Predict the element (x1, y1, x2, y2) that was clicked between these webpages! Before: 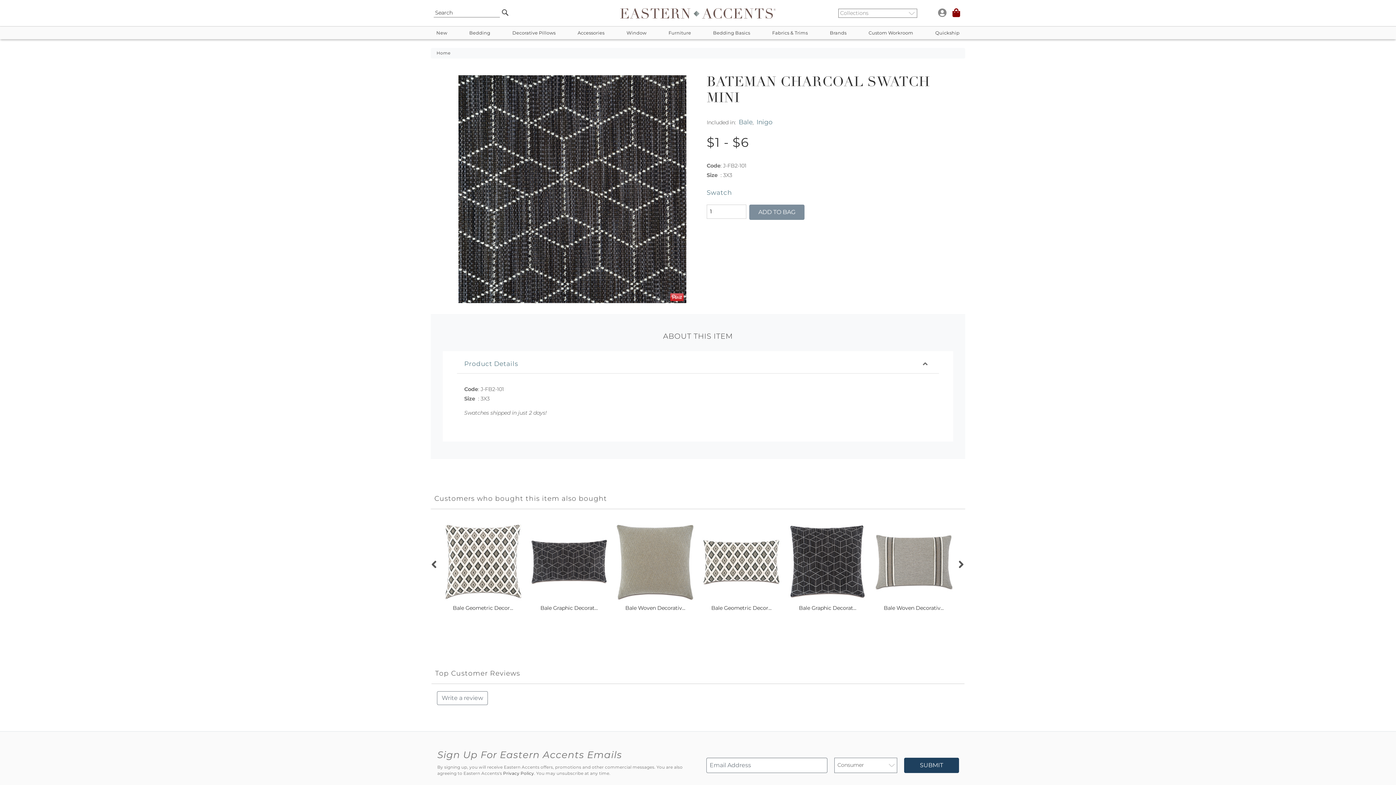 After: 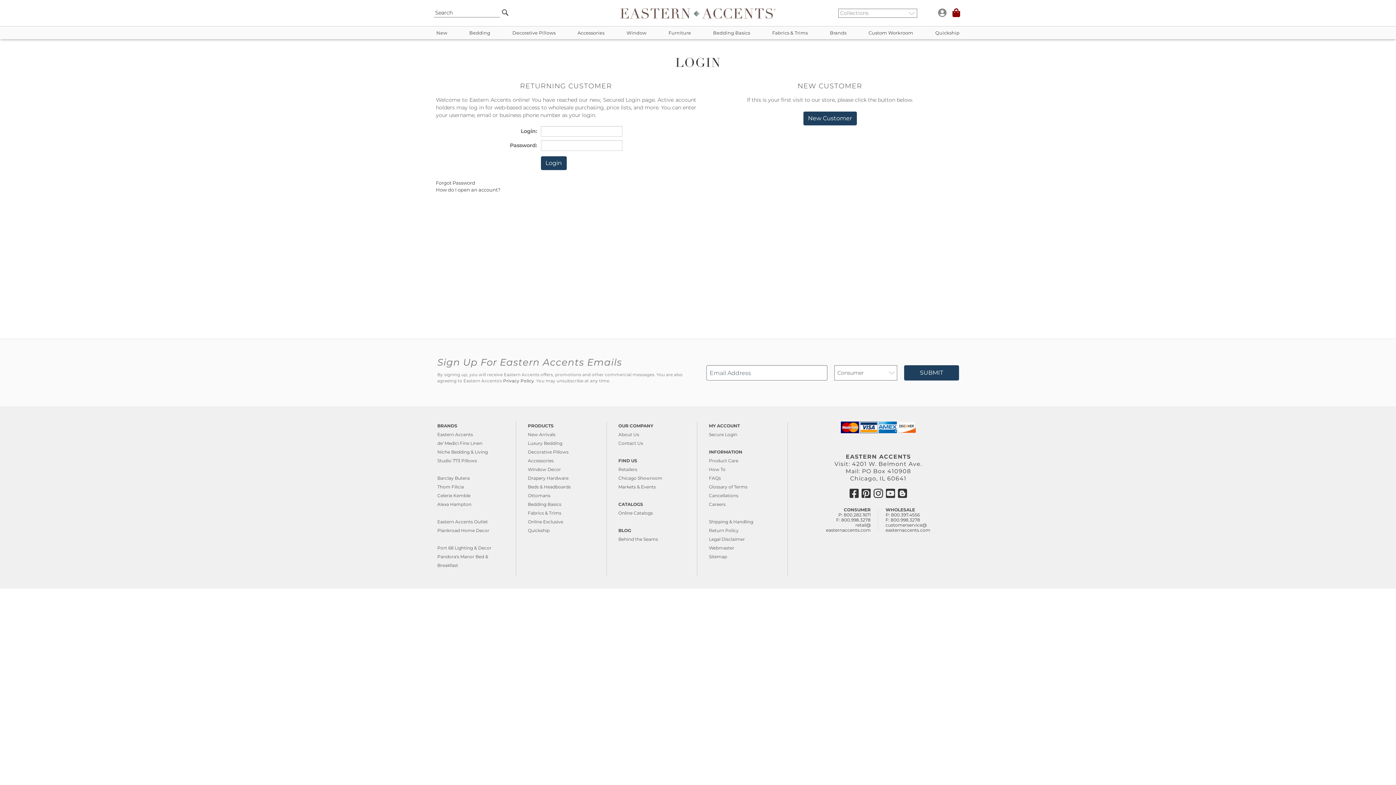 Action: bbox: (938, 7, 946, 18) label: My Account